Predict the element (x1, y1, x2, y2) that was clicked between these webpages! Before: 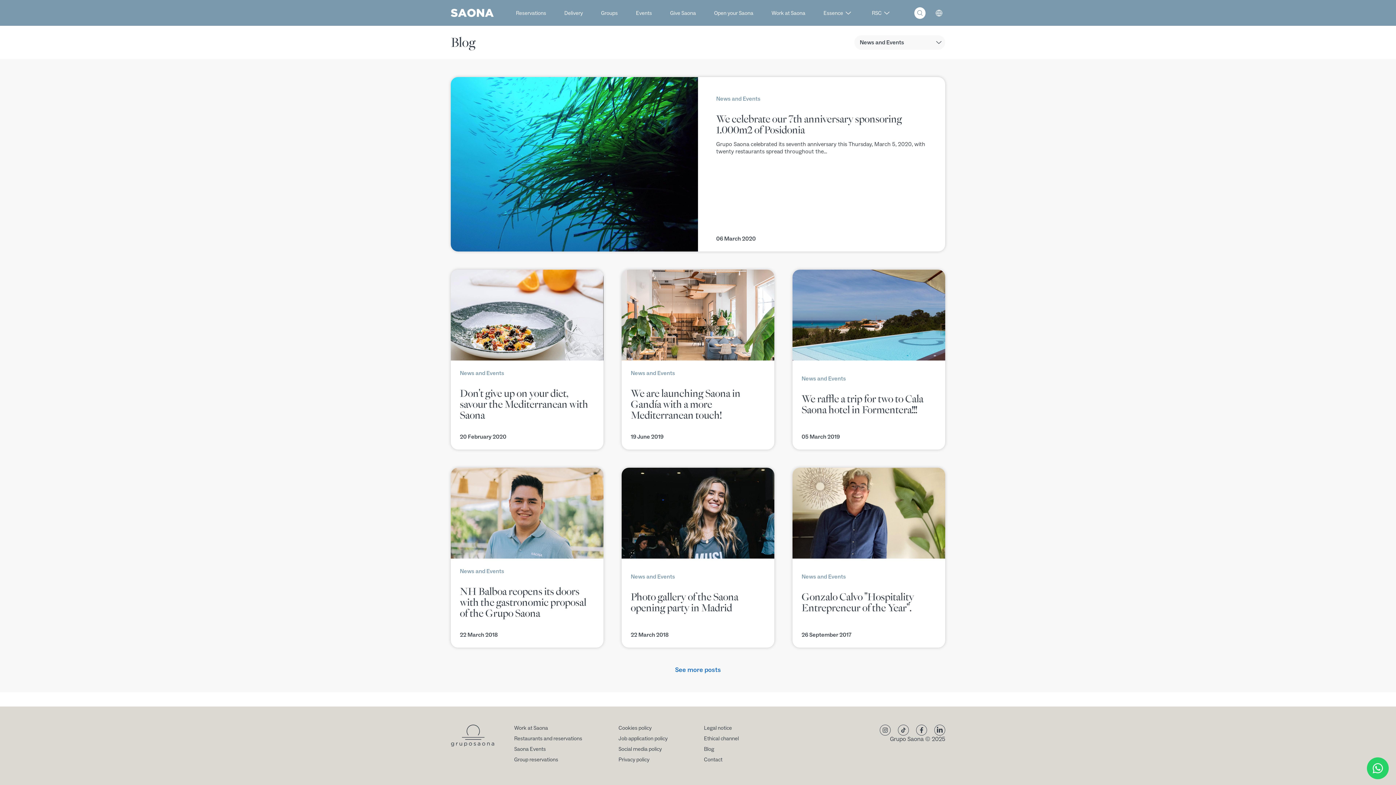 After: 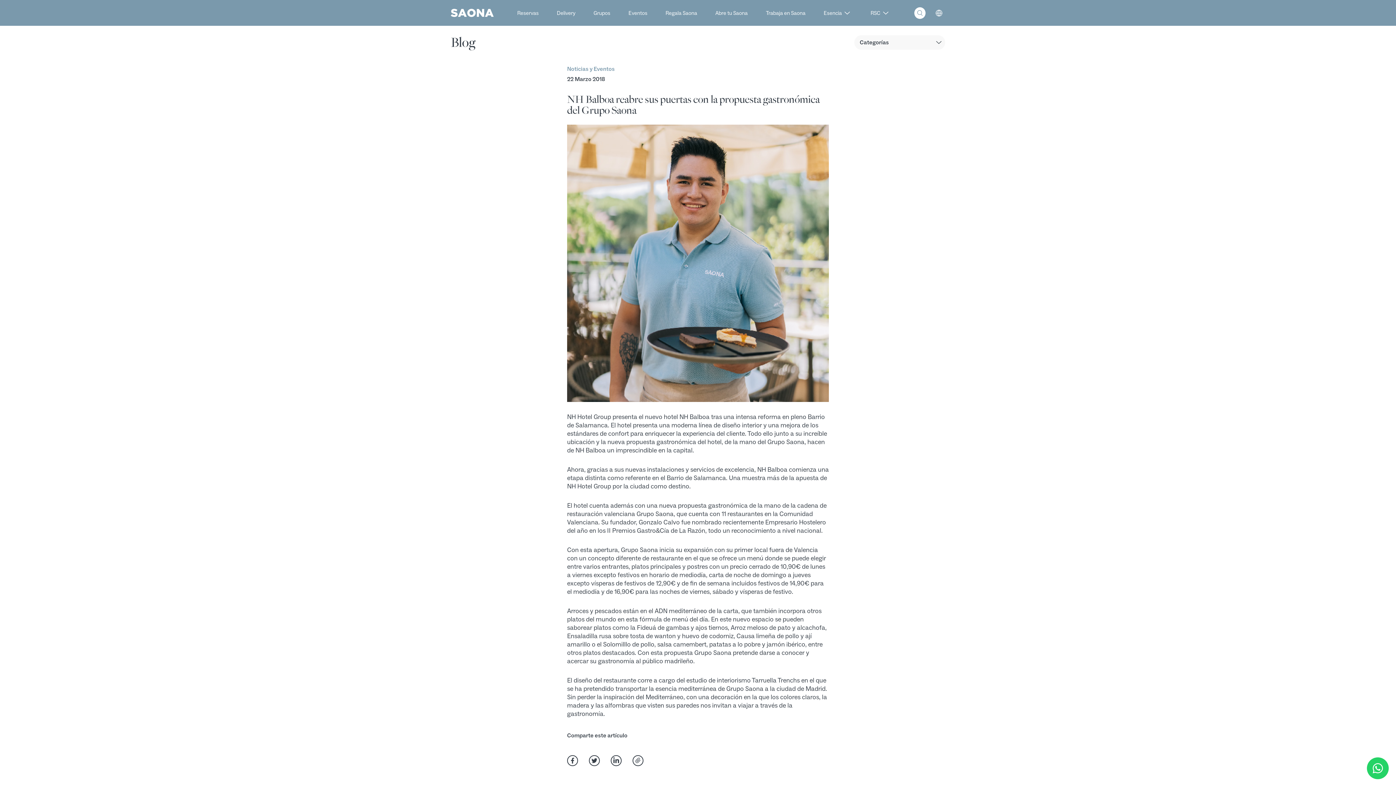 Action: label: NH Balboa reopens its doors with the gastronomic proposal of the Grupo Saona bbox: (460, 584, 586, 620)